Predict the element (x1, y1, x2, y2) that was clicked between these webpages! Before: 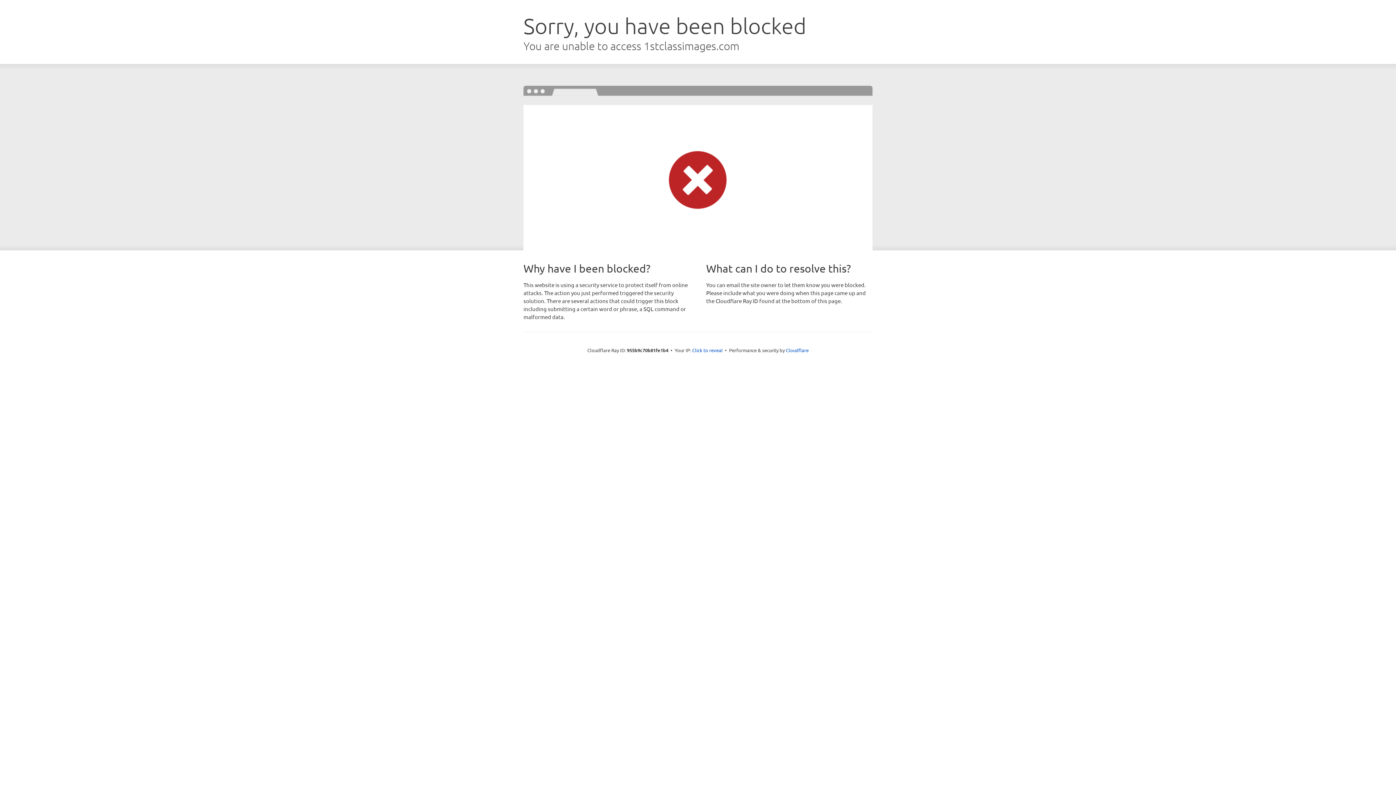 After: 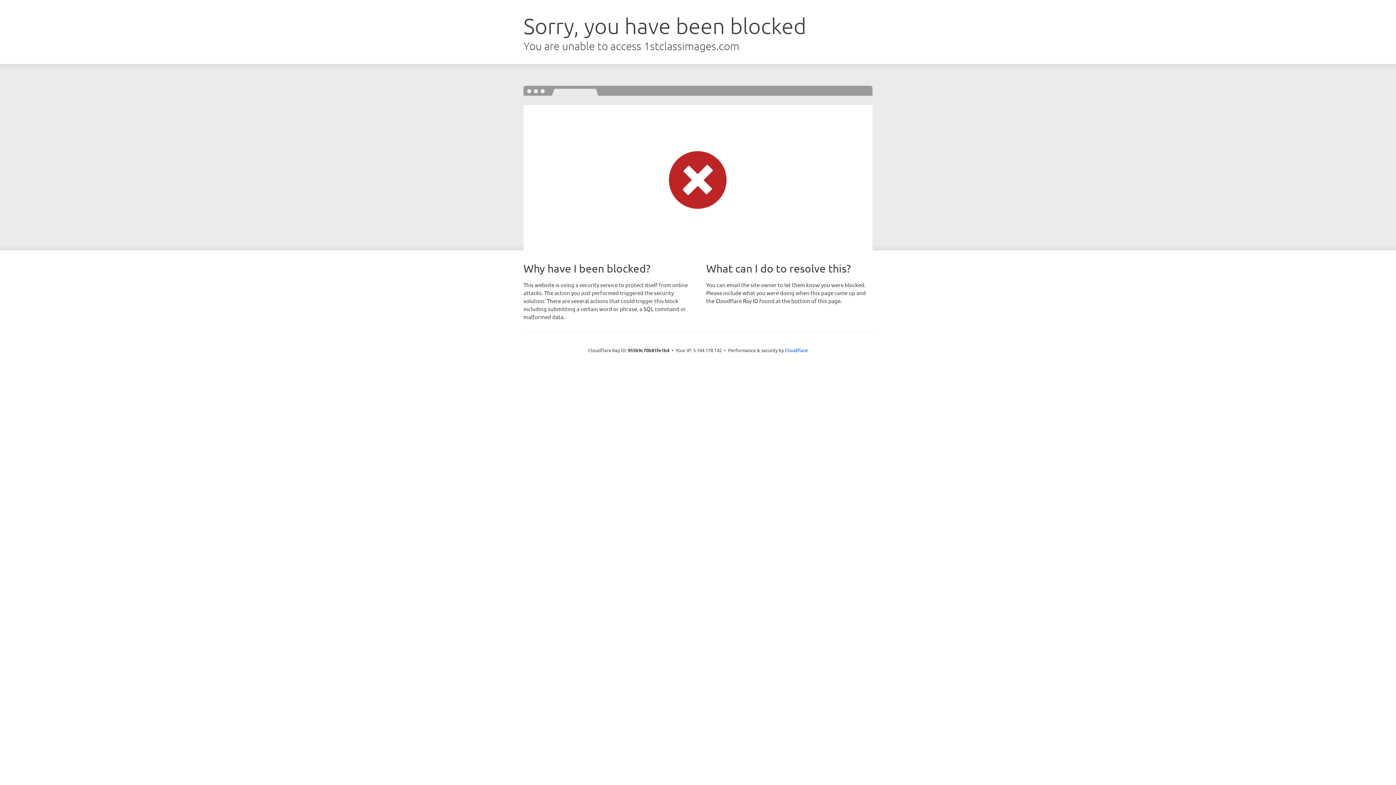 Action: bbox: (692, 346, 722, 353) label: Click to reveal